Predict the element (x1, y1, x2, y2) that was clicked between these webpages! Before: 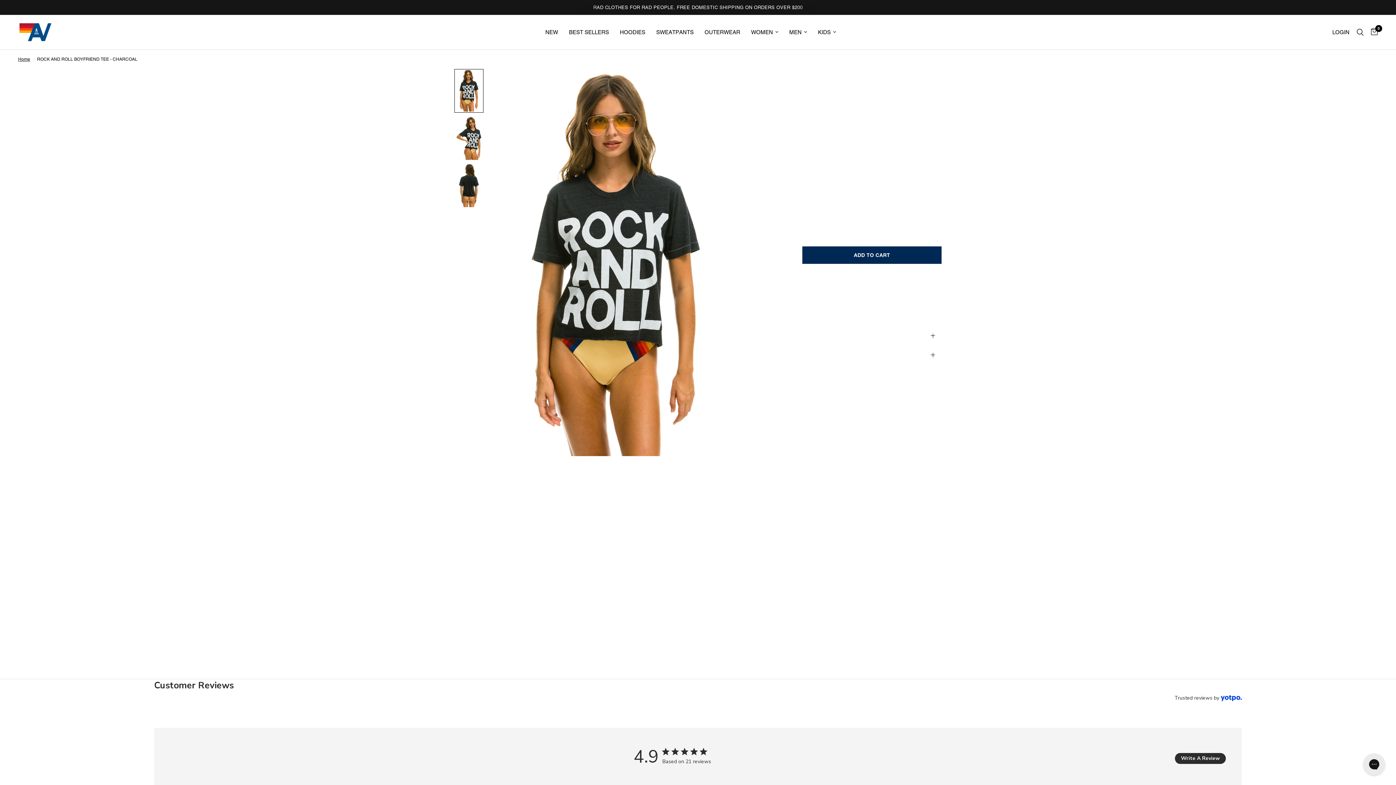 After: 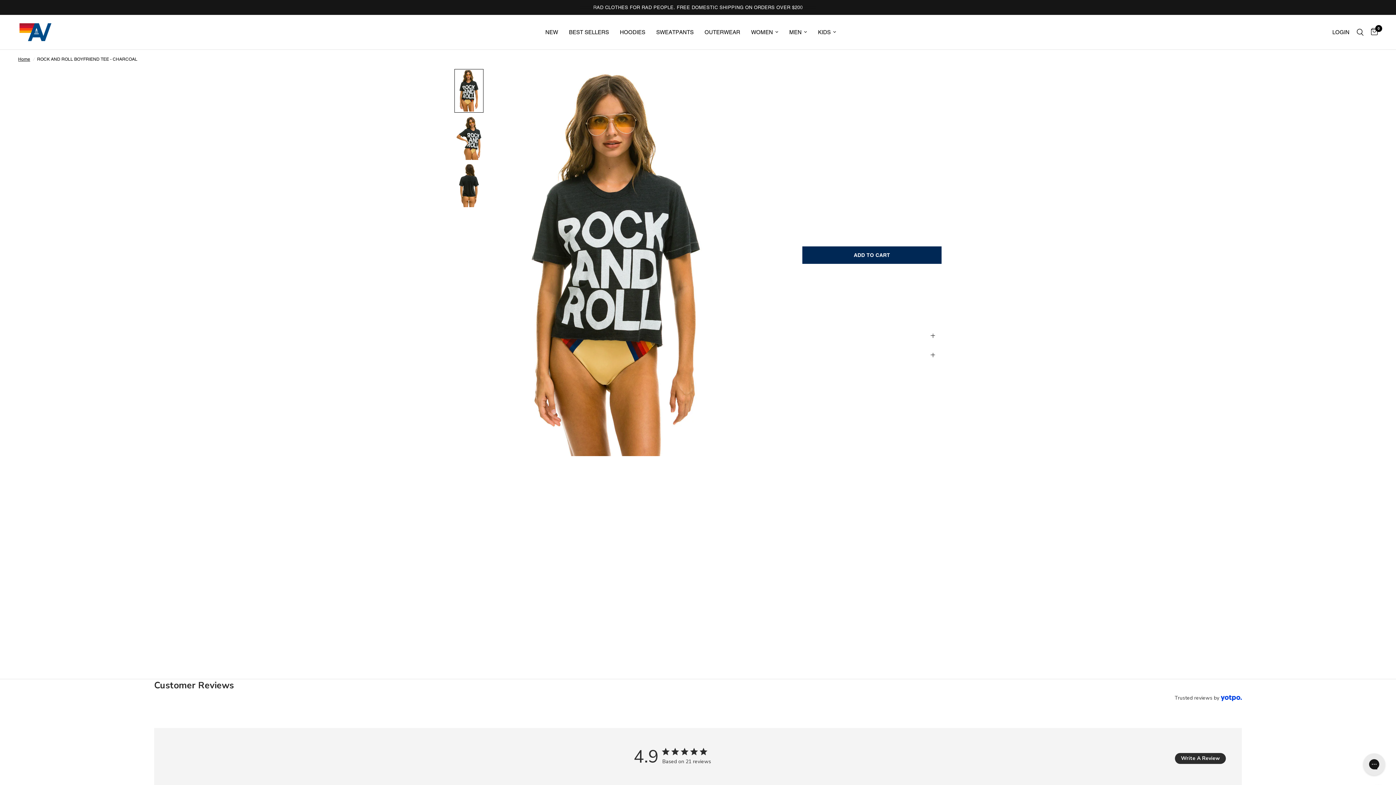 Action: label: WhatsApp bbox: (811, 627, 820, 636)